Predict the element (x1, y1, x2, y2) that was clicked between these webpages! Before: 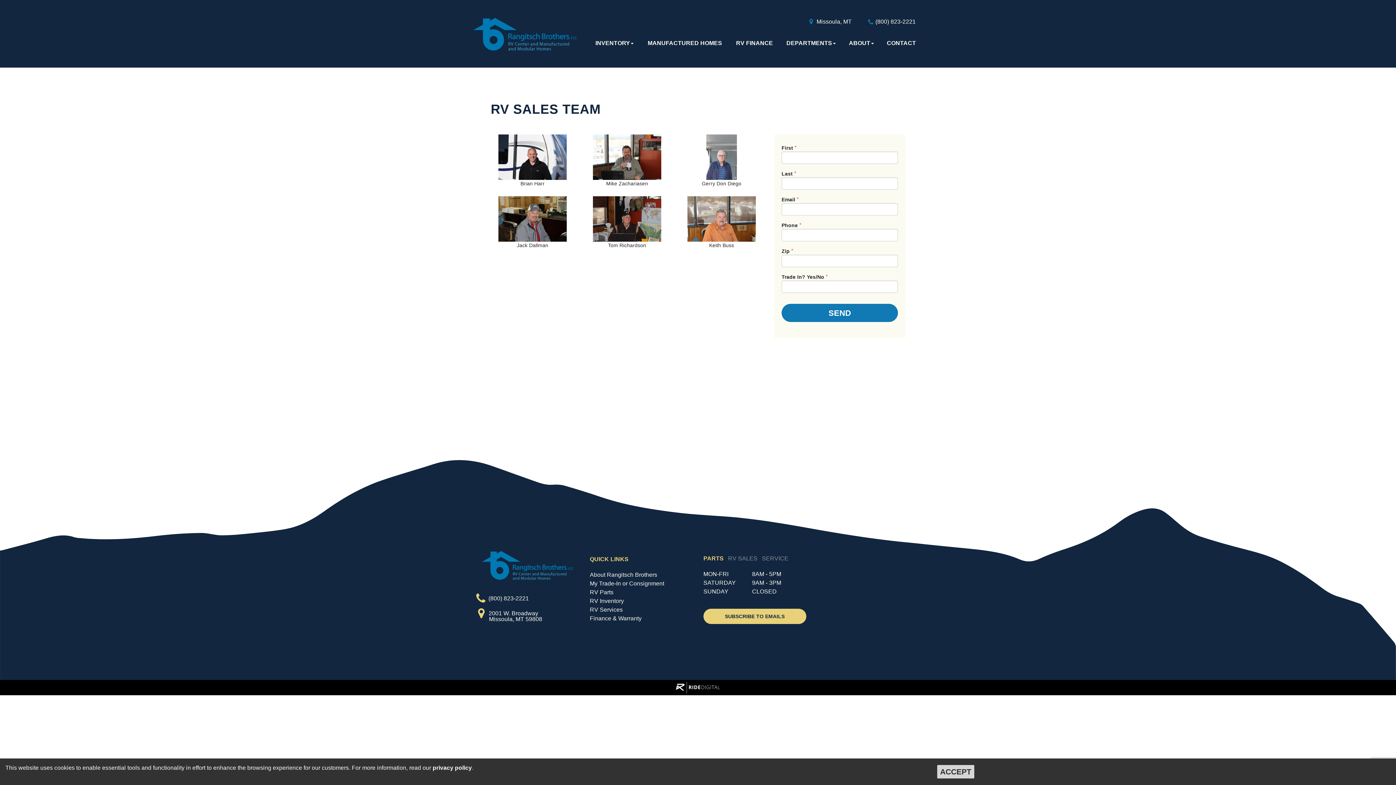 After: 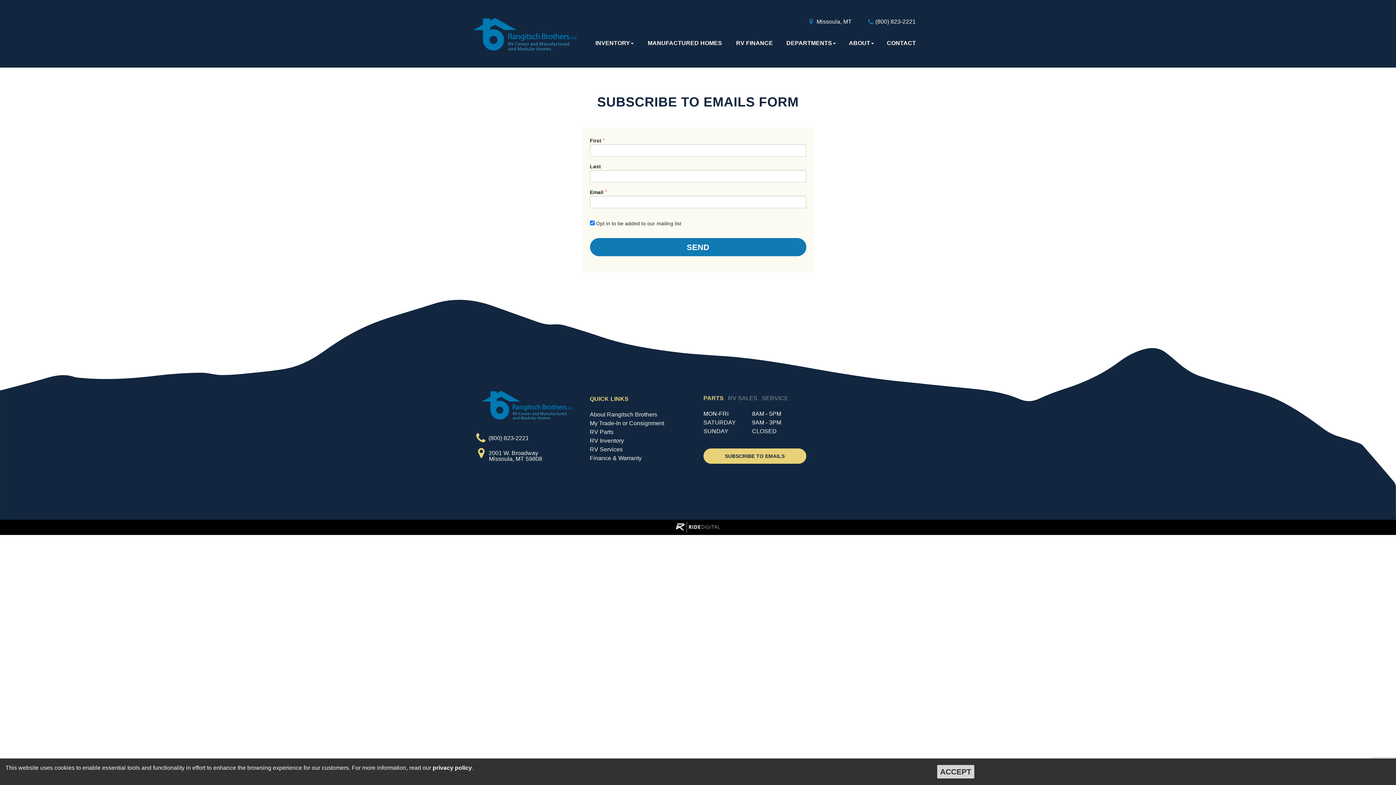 Action: label: SUBSCRIBE TO EMAILS bbox: (703, 608, 806, 624)